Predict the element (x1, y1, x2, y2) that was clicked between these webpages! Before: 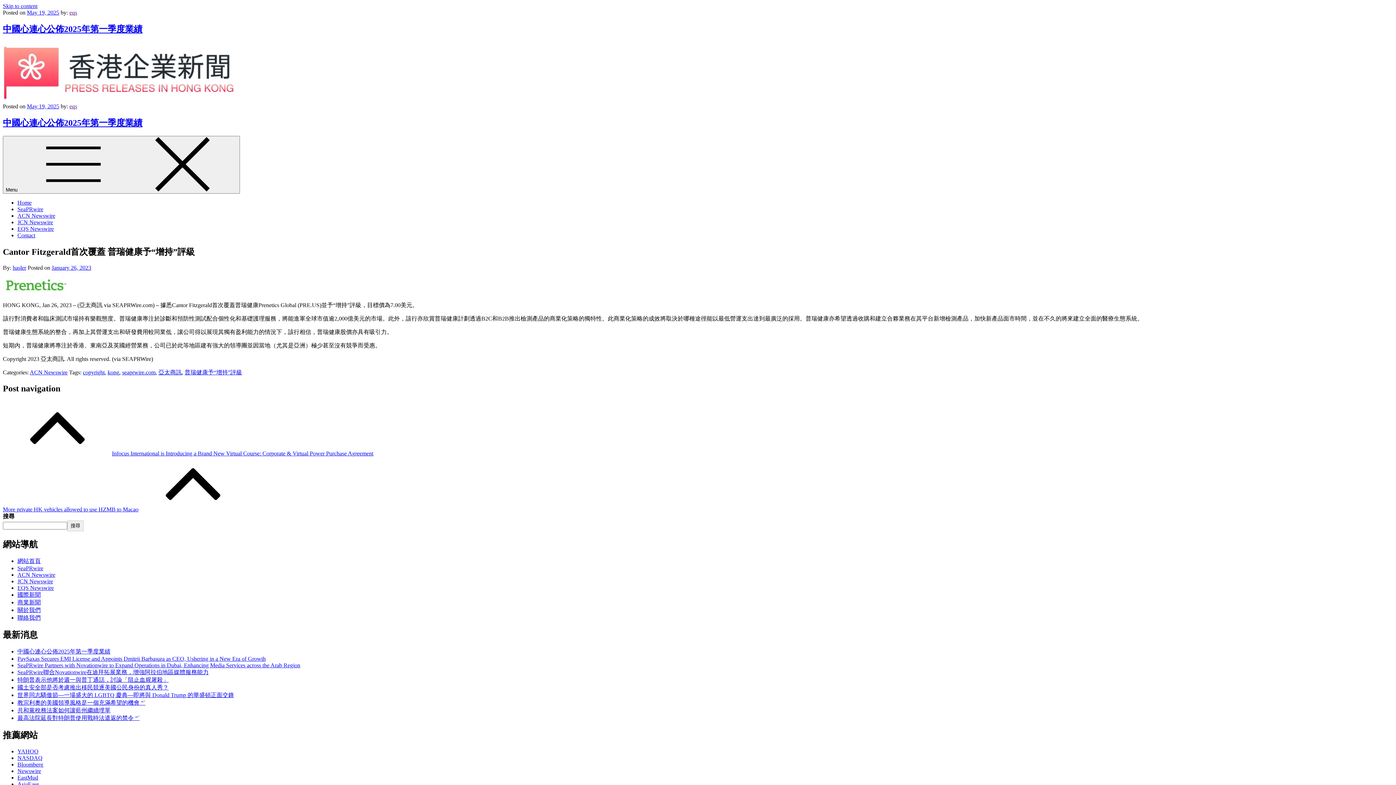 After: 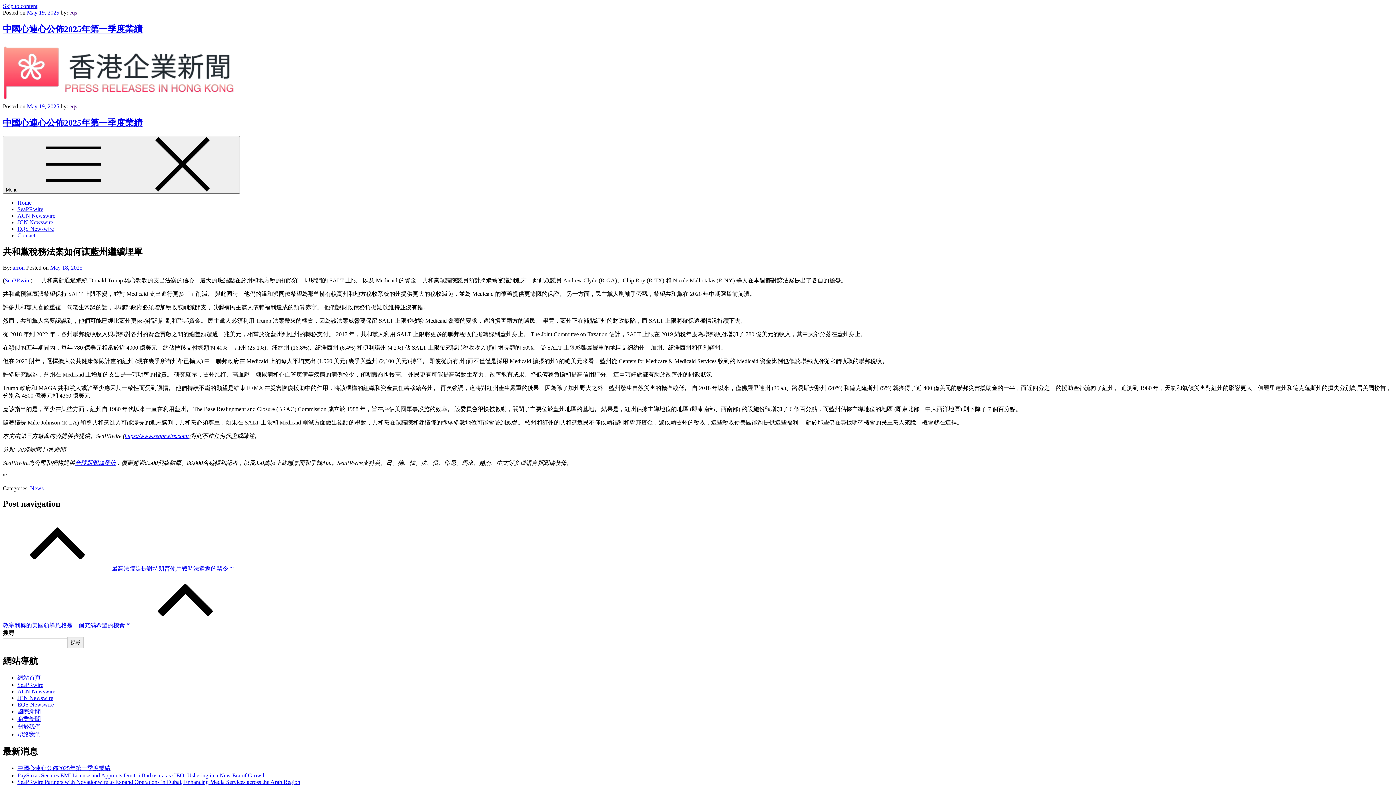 Action: bbox: (17, 707, 110, 713) label: 共和黨稅務法案如何讓藍州繼續埋單